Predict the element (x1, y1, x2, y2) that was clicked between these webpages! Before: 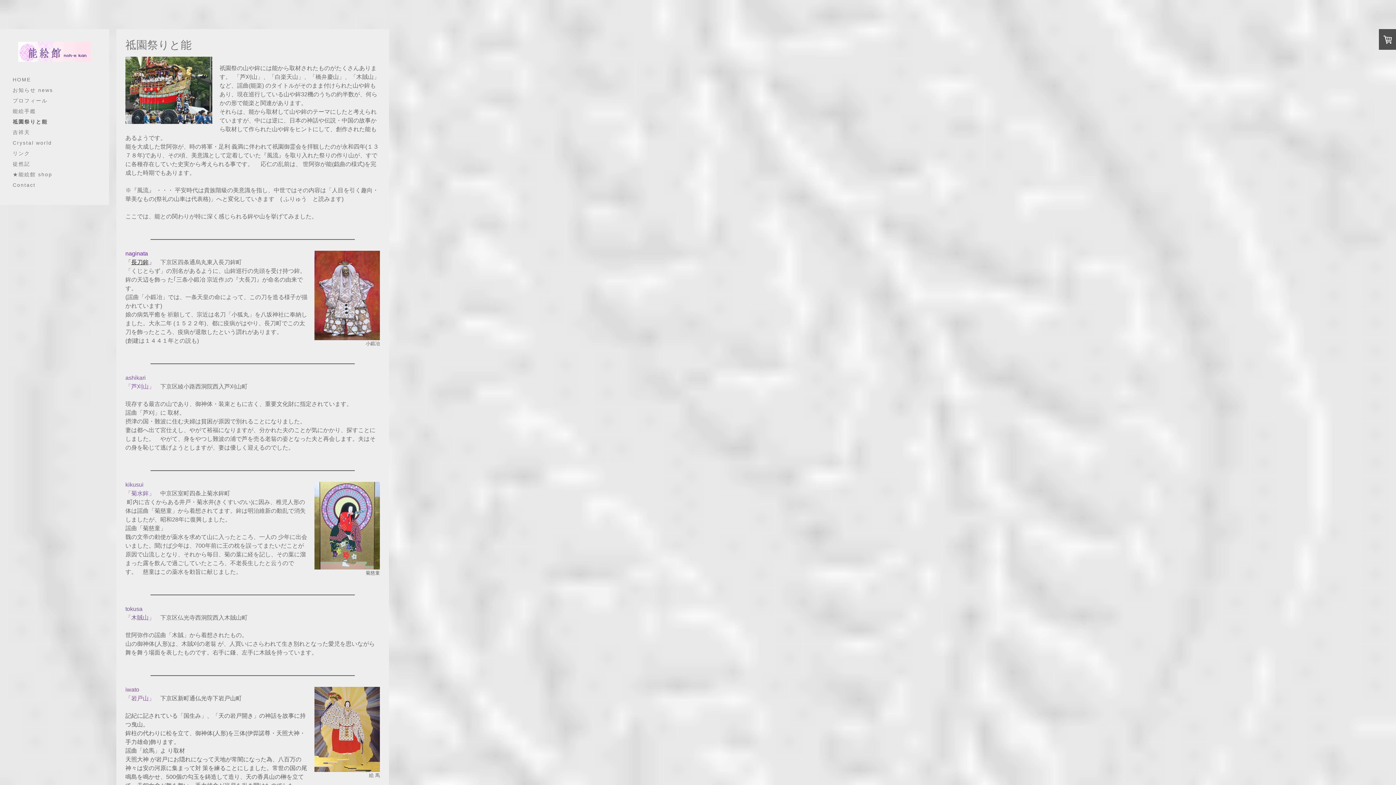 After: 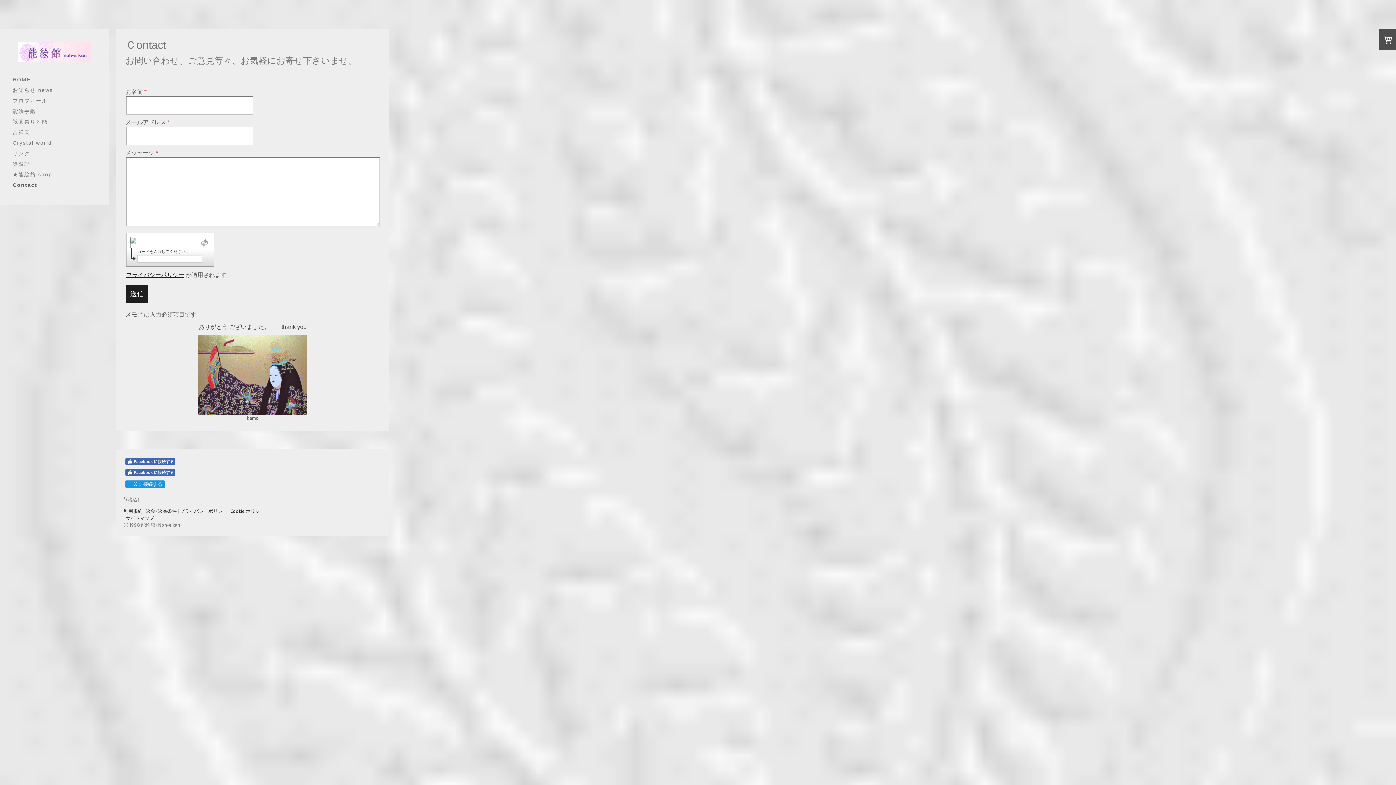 Action: bbox: (9, 179, 100, 190) label: Contact